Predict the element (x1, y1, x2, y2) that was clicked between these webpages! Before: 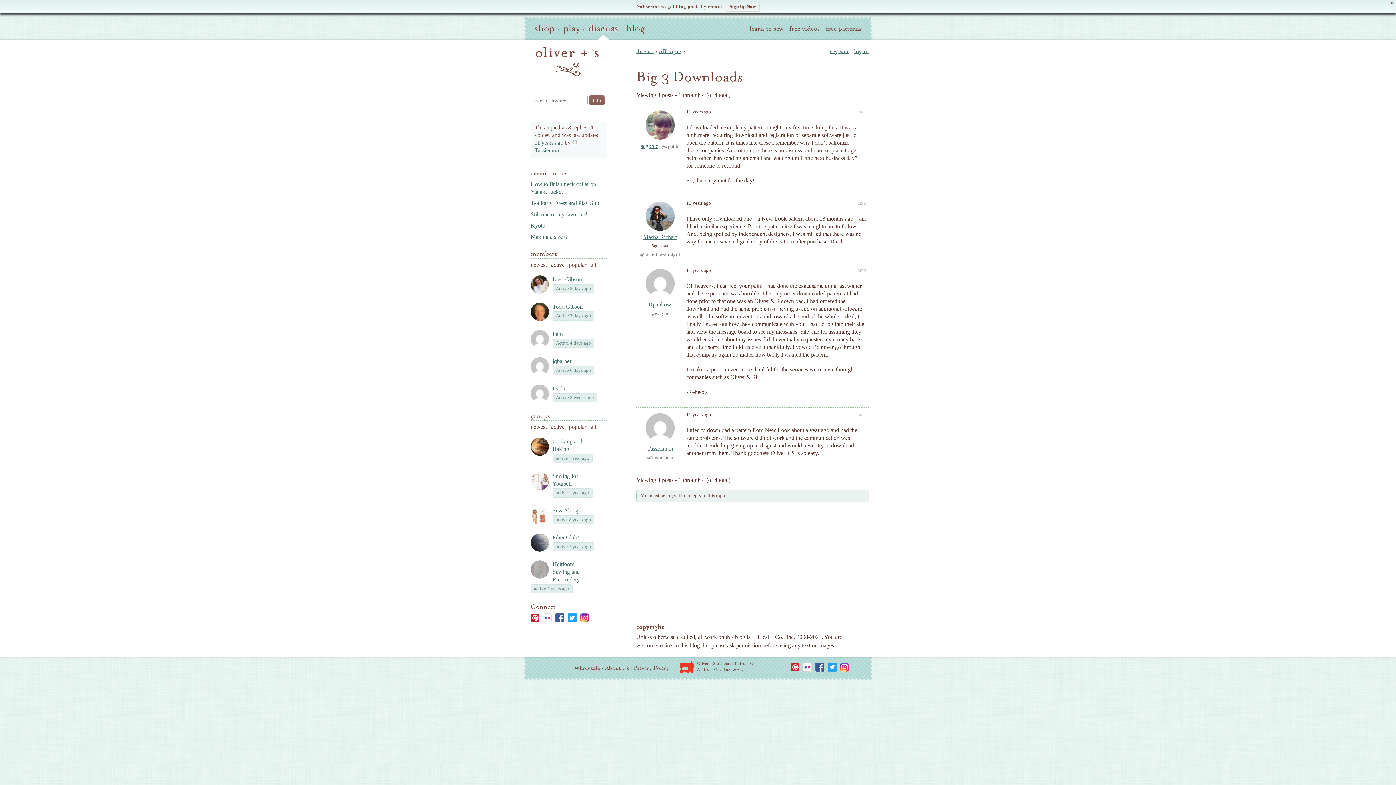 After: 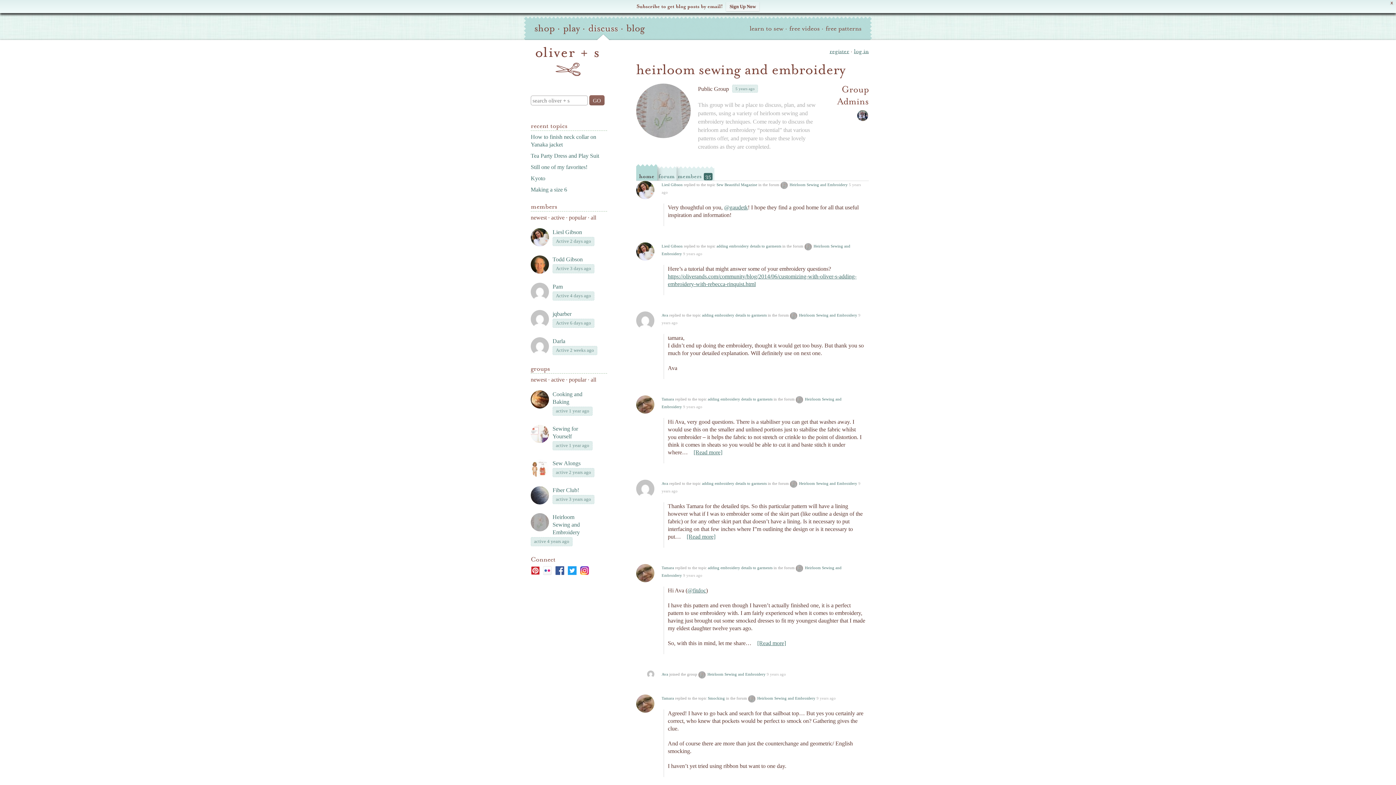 Action: bbox: (552, 561, 580, 582) label: Heirloom Sewing and Embroidery